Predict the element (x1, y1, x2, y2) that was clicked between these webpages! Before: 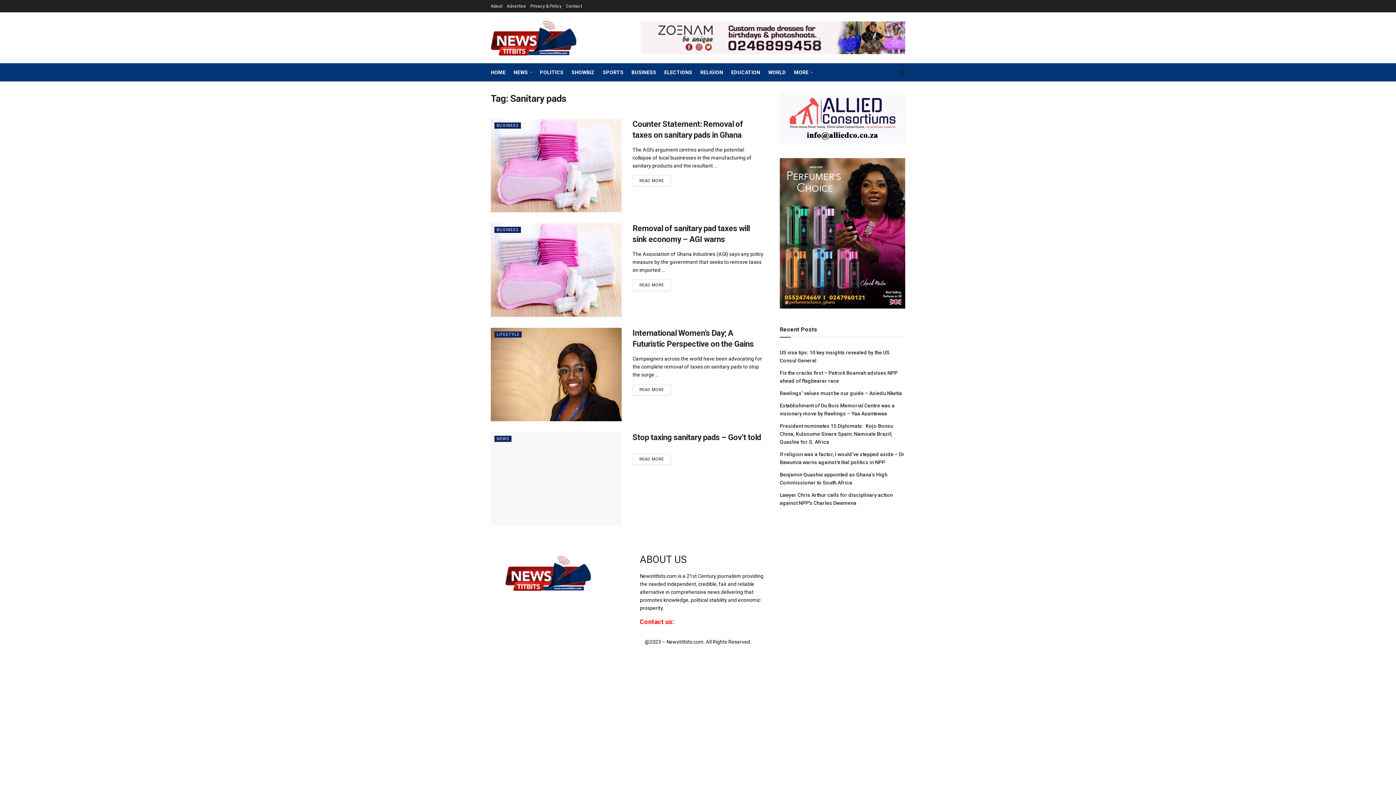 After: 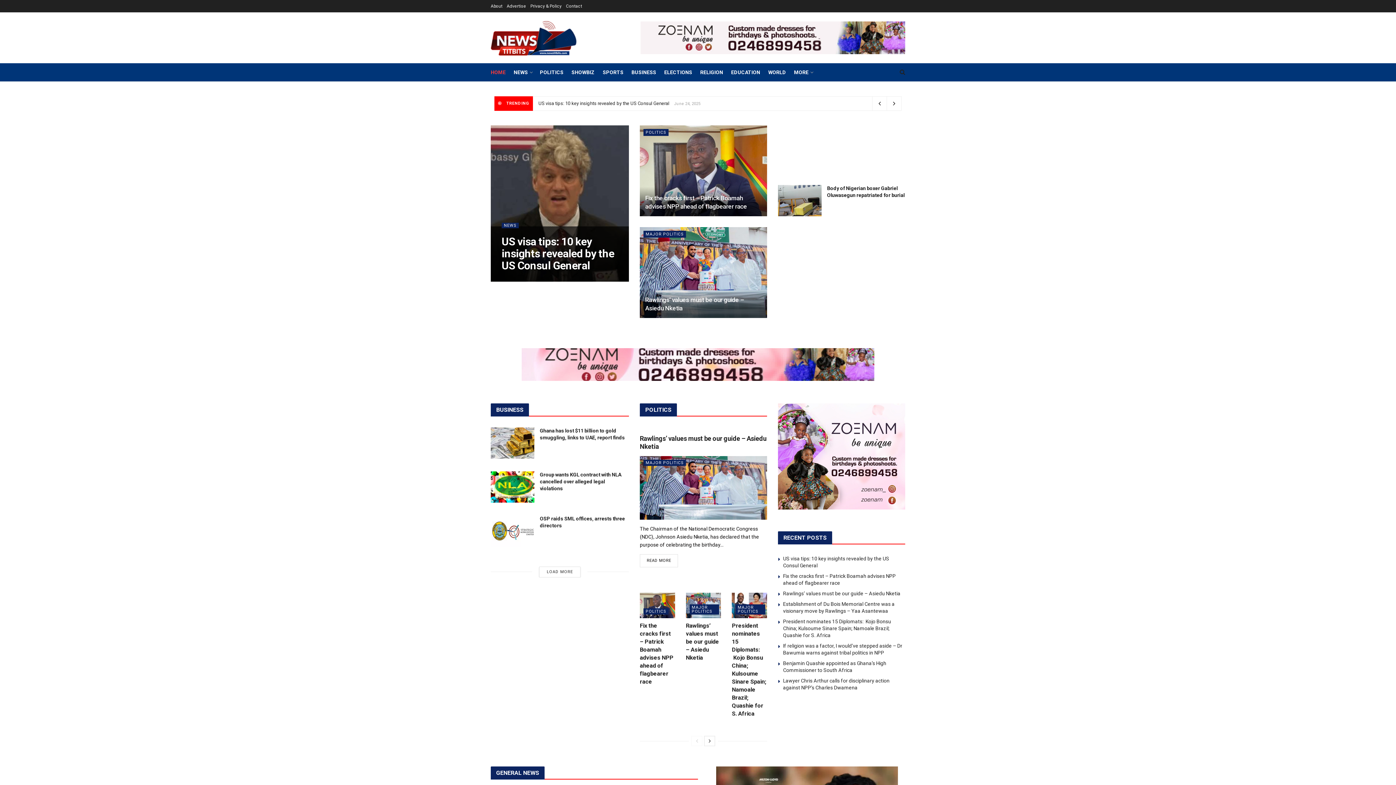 Action: label: HOME bbox: (490, 63, 505, 81)